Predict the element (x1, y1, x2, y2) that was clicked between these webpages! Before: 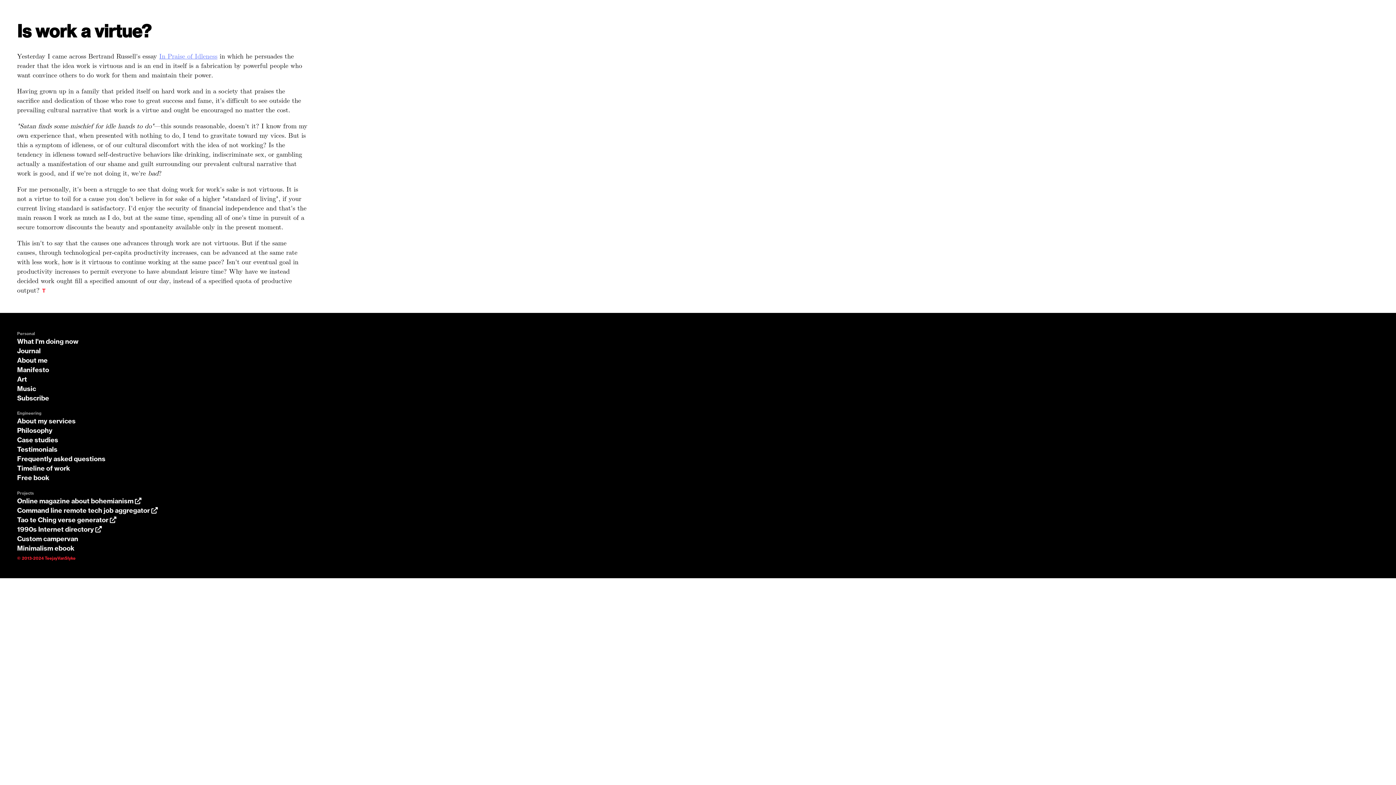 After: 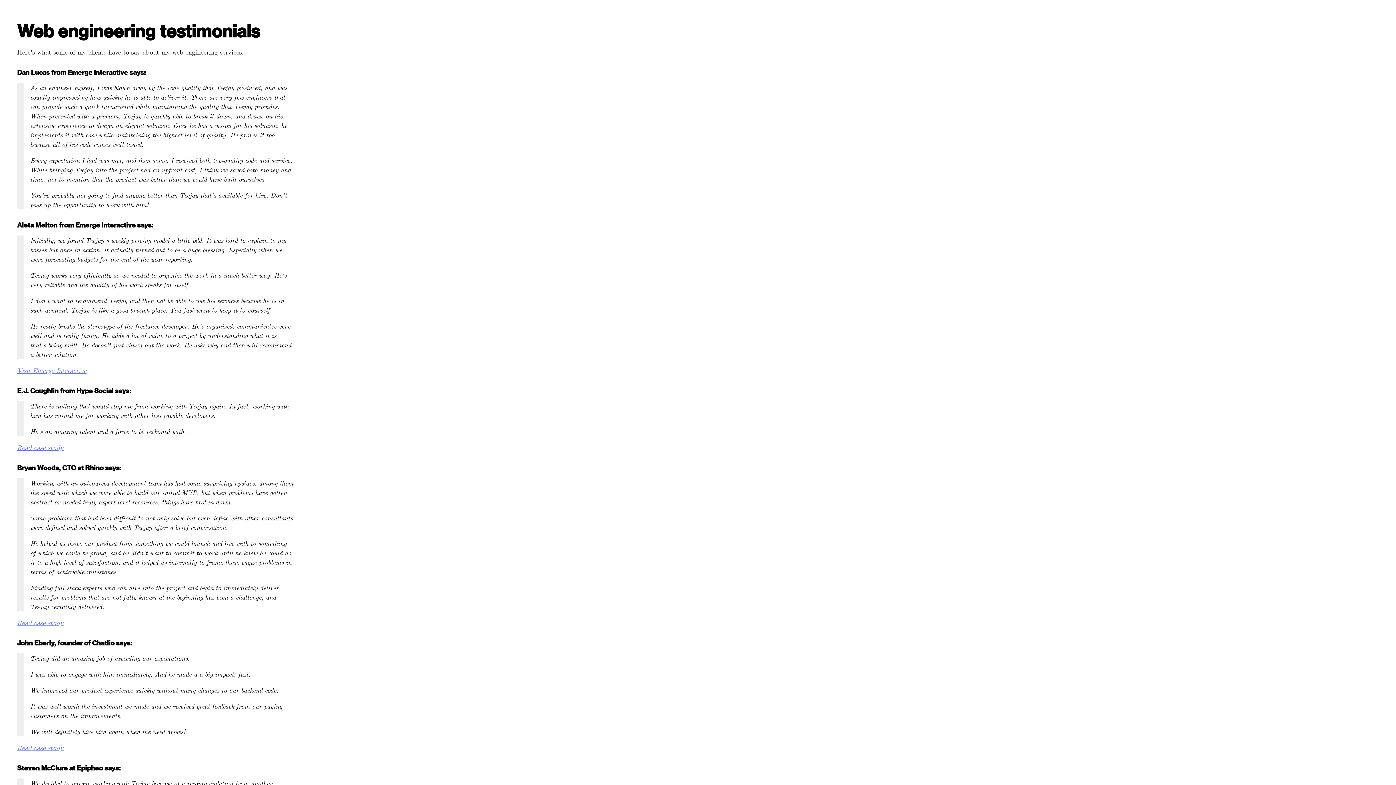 Action: label: Testimonials bbox: (17, 447, 57, 453)